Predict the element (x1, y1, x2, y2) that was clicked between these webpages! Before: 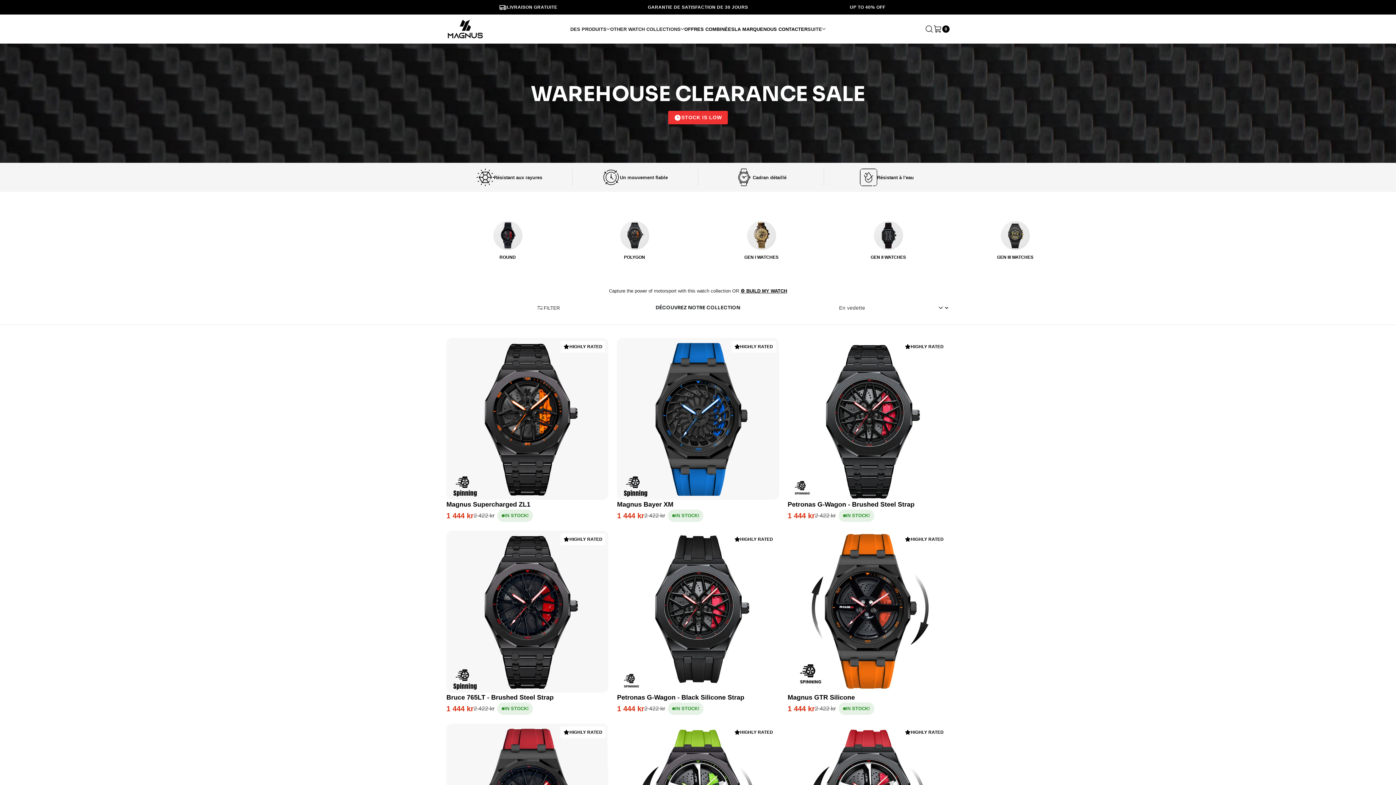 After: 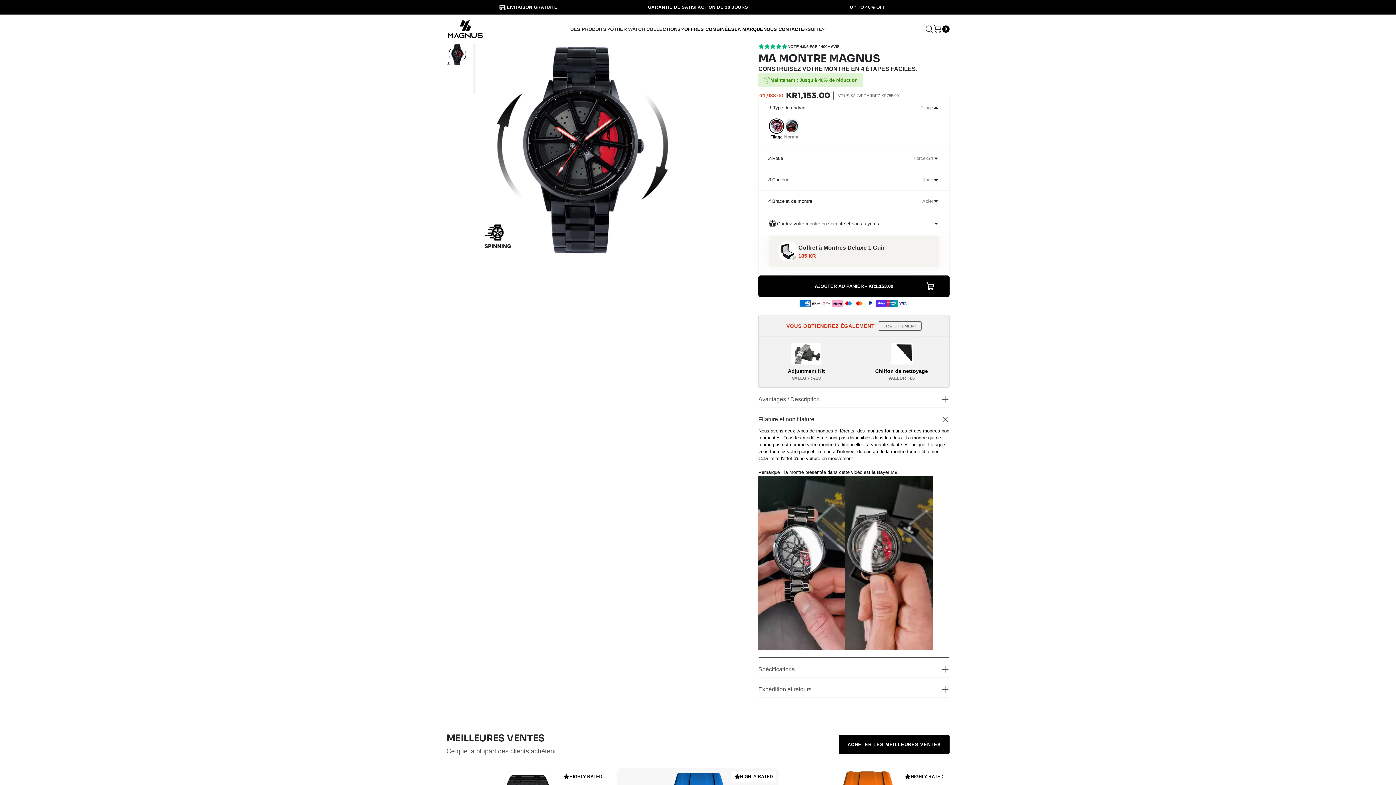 Action: label: ⚙️ BUILD MY WATCH bbox: (740, 288, 787, 293)